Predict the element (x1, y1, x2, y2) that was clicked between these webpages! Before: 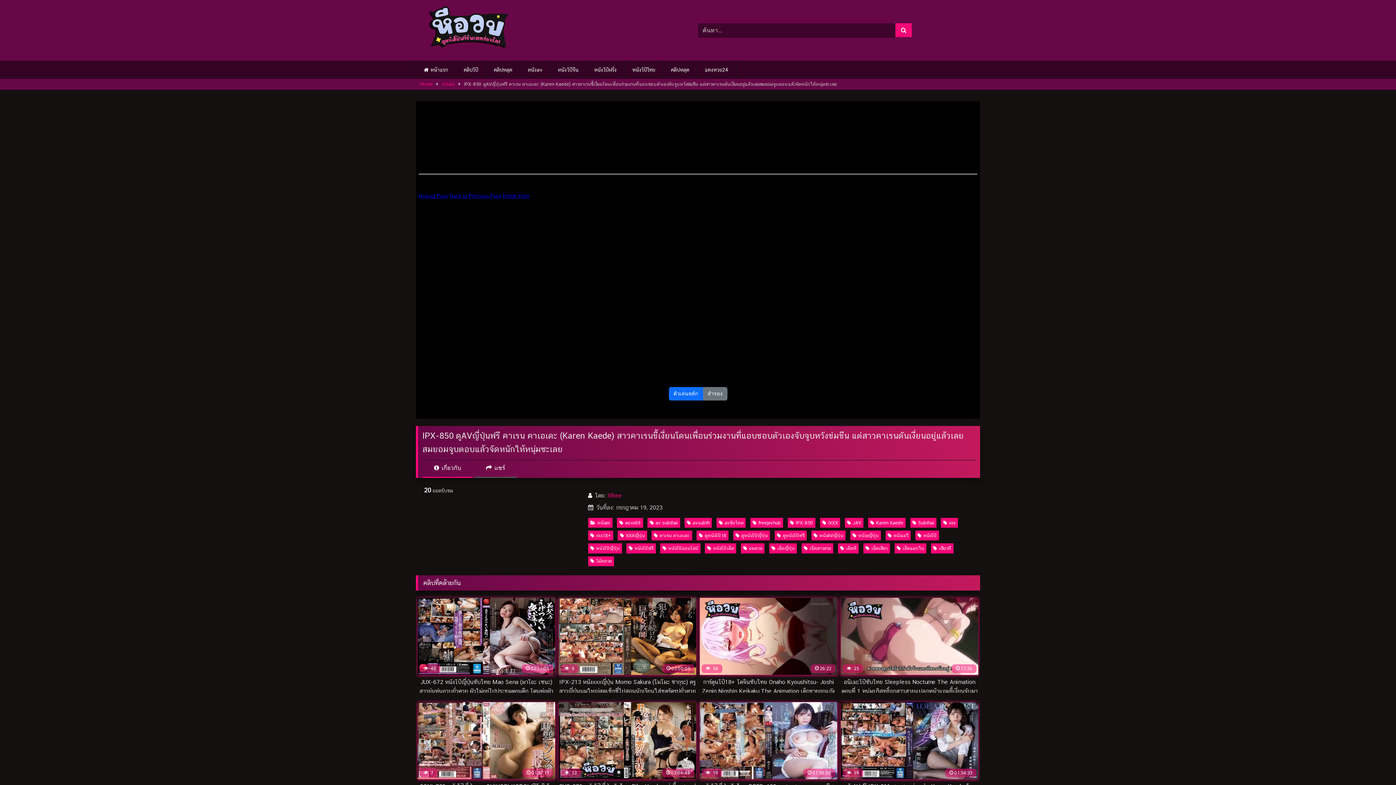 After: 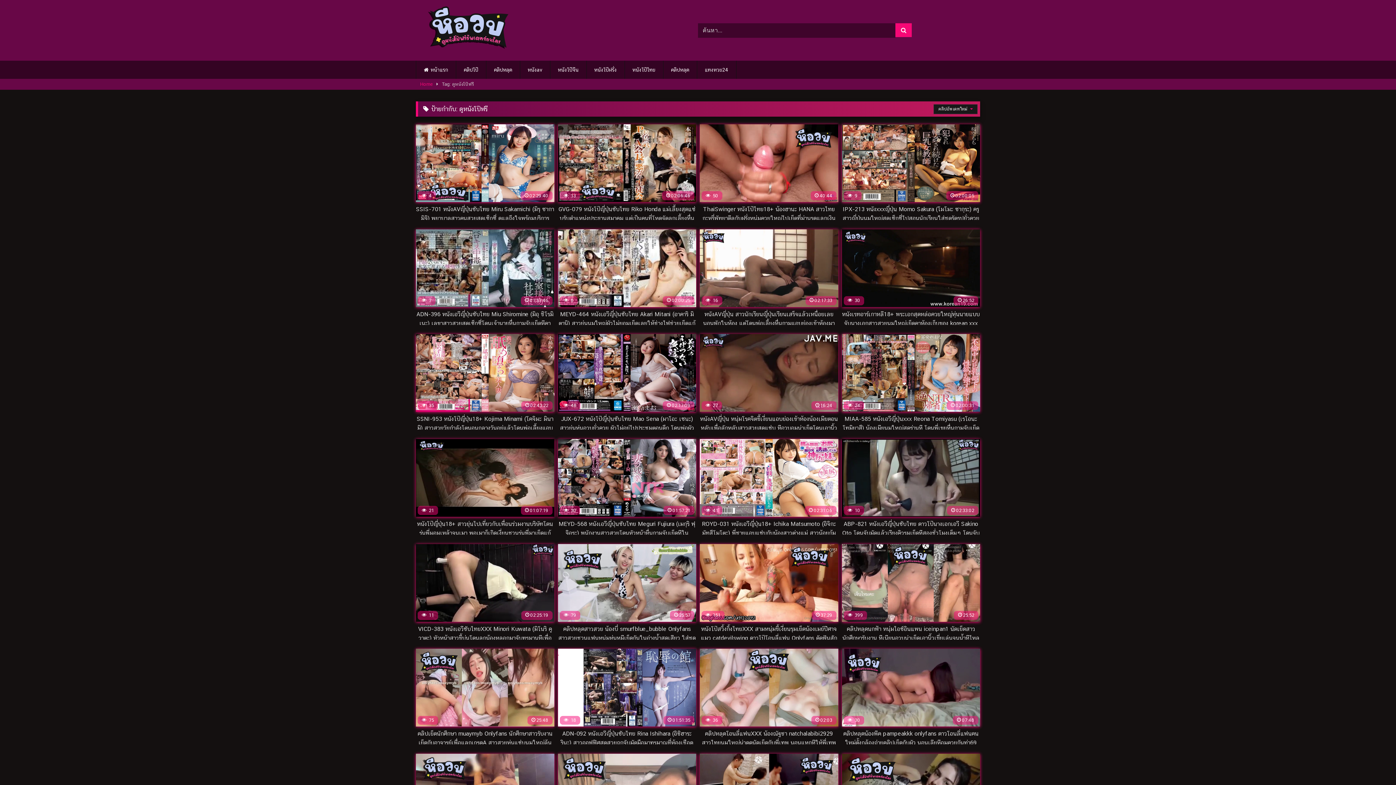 Action: label: ดูหนังโป๊ฟรี bbox: (774, 531, 807, 540)